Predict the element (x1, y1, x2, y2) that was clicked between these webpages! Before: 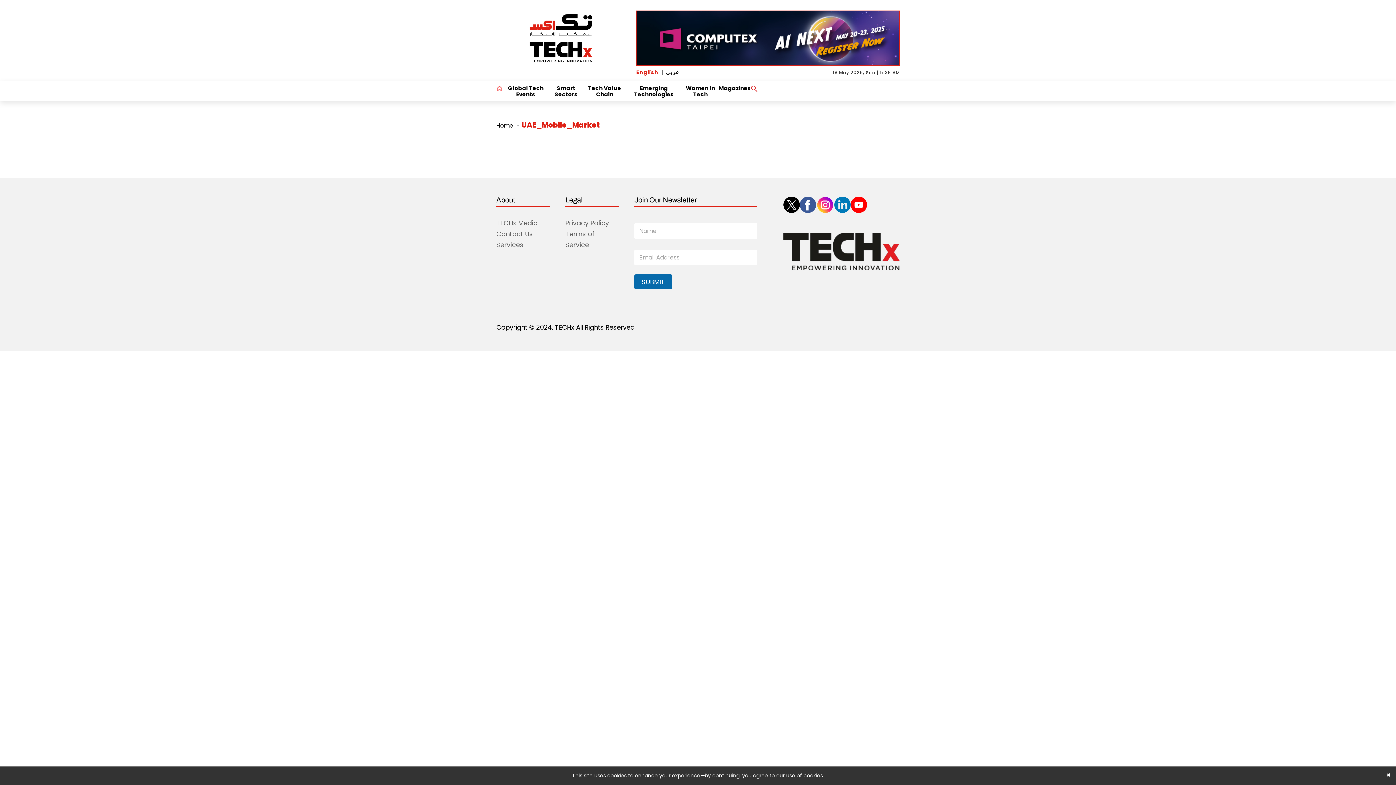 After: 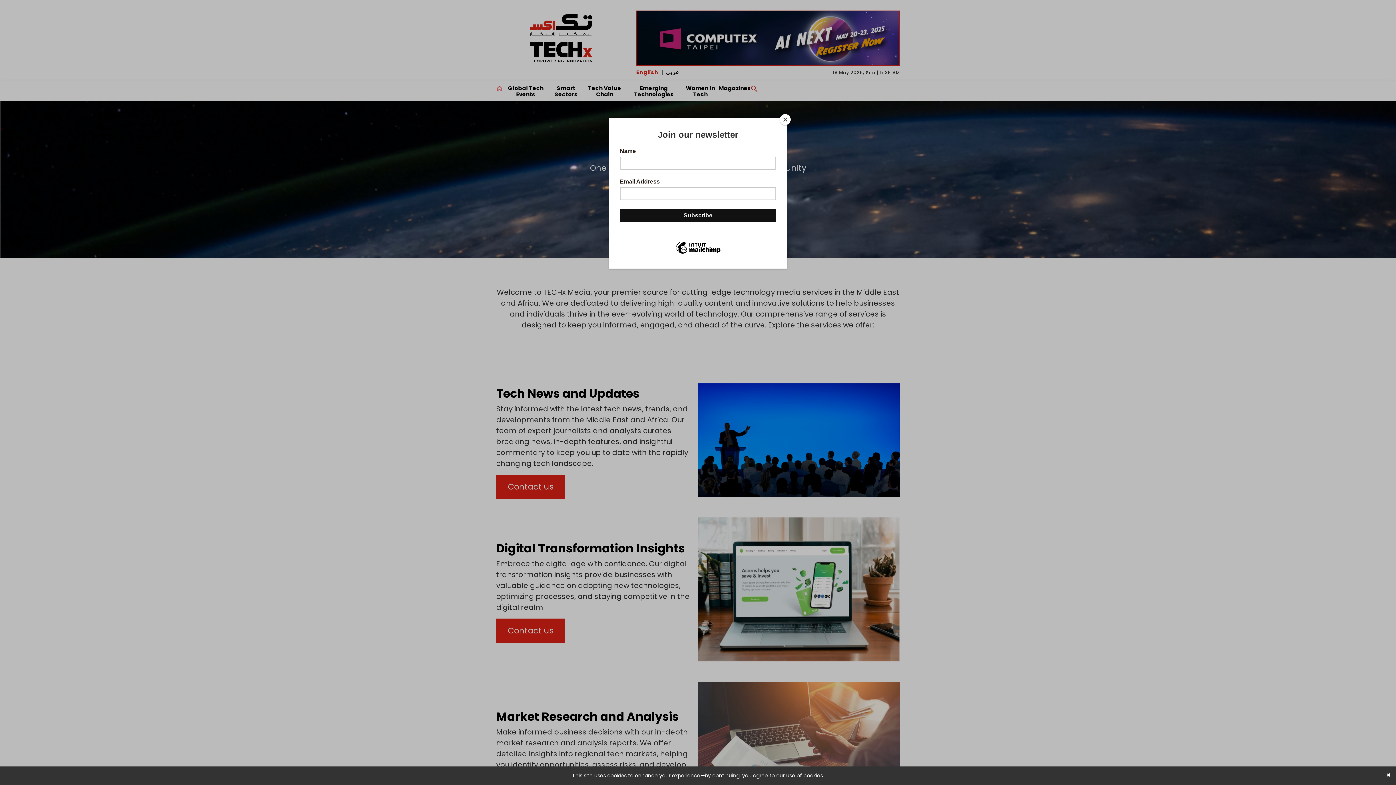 Action: bbox: (496, 240, 523, 249) label: Services